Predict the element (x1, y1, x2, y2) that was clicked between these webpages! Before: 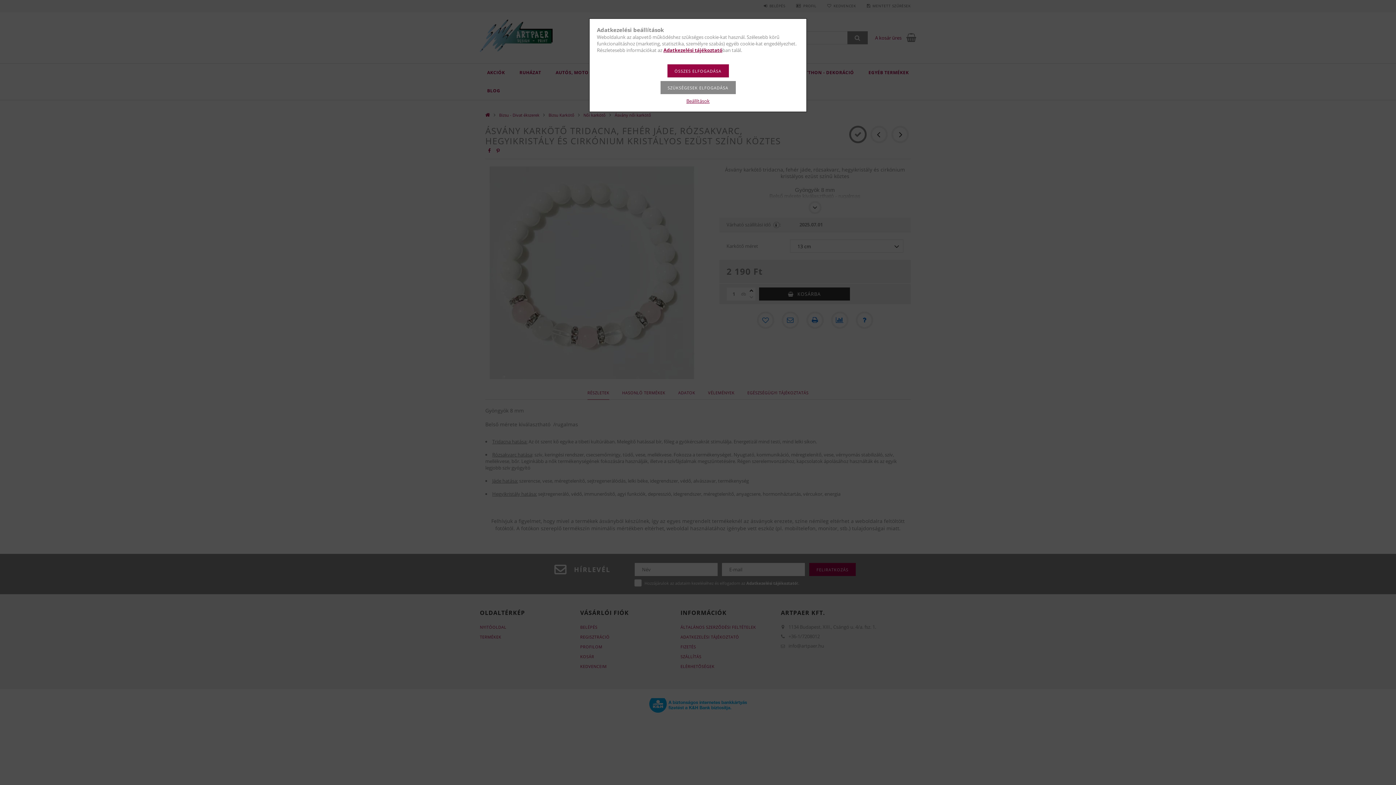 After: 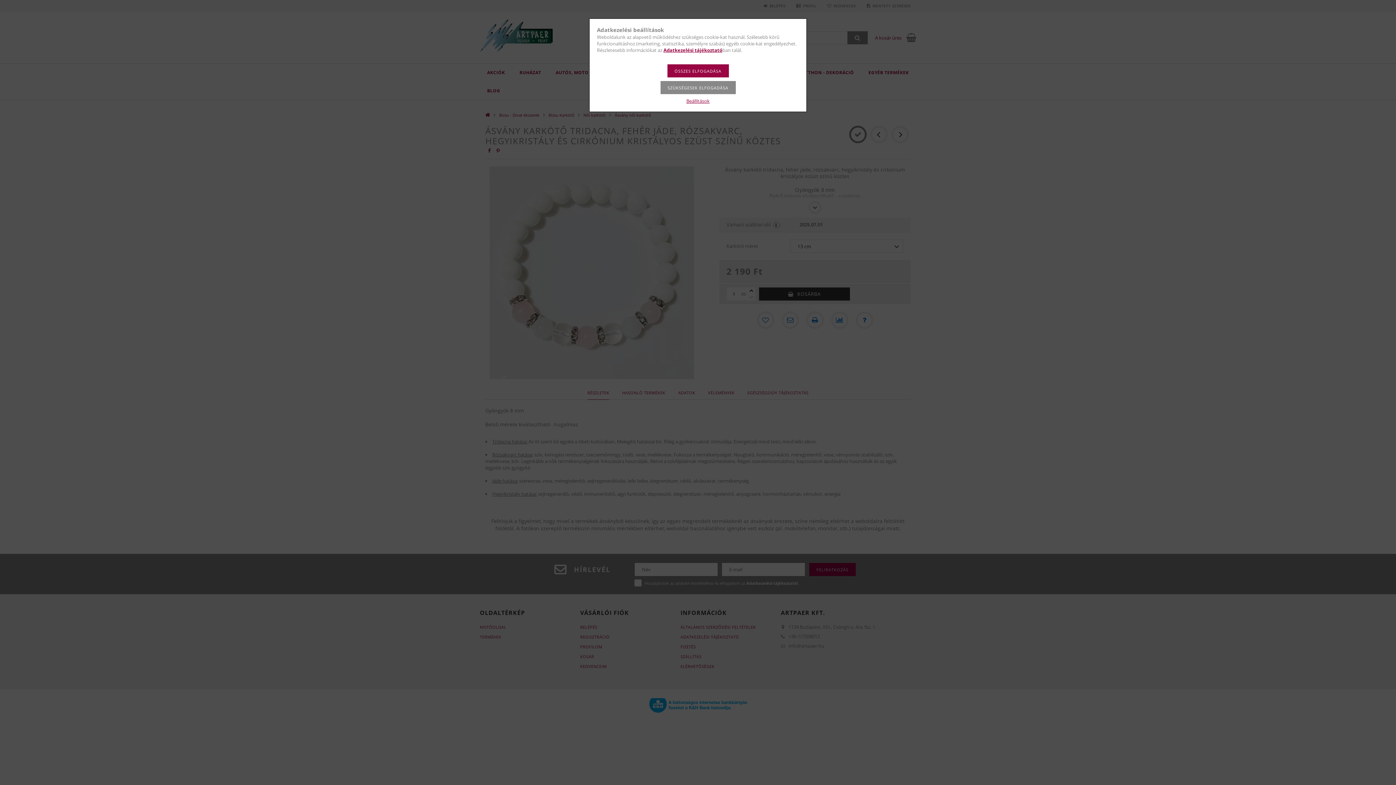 Action: bbox: (663, 46, 722, 53) label: Adatkezelési tájékoztató